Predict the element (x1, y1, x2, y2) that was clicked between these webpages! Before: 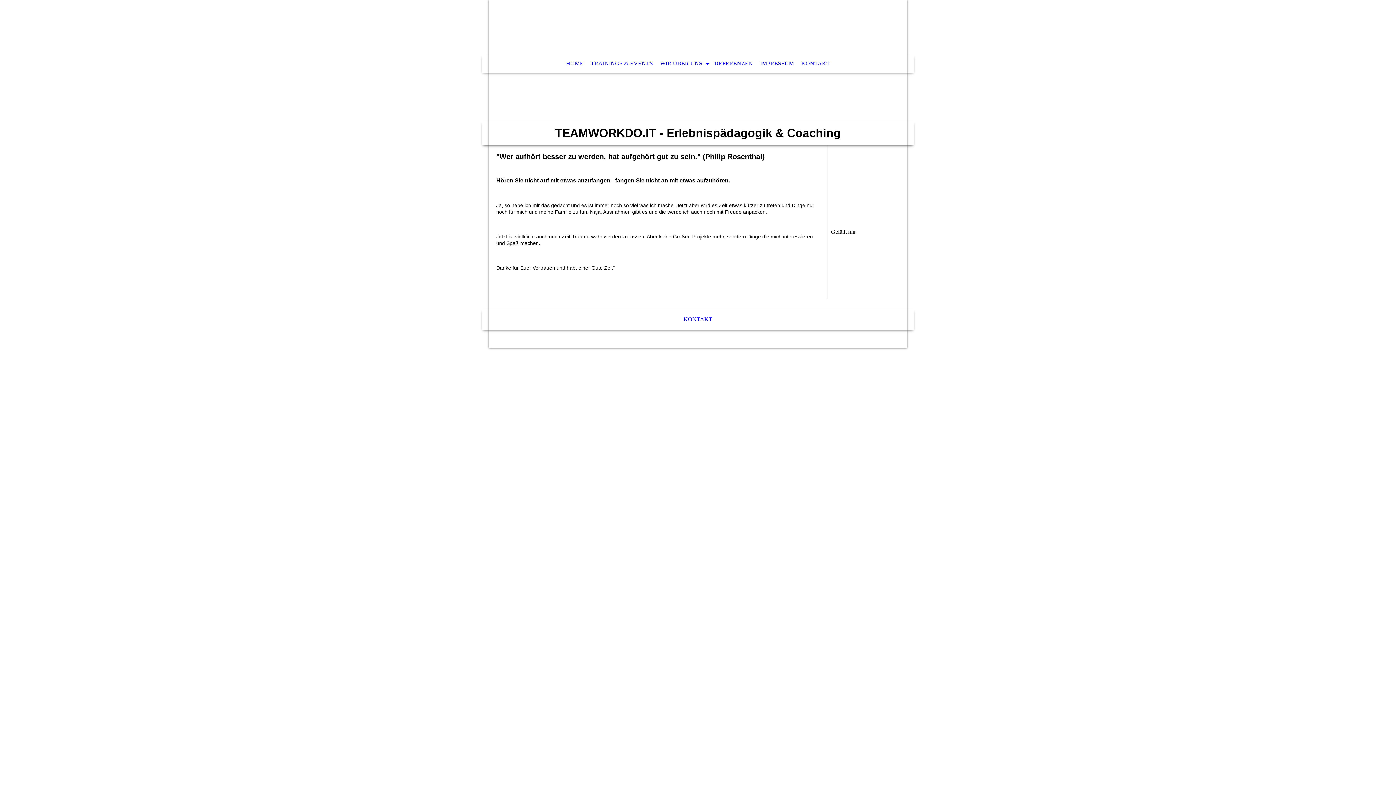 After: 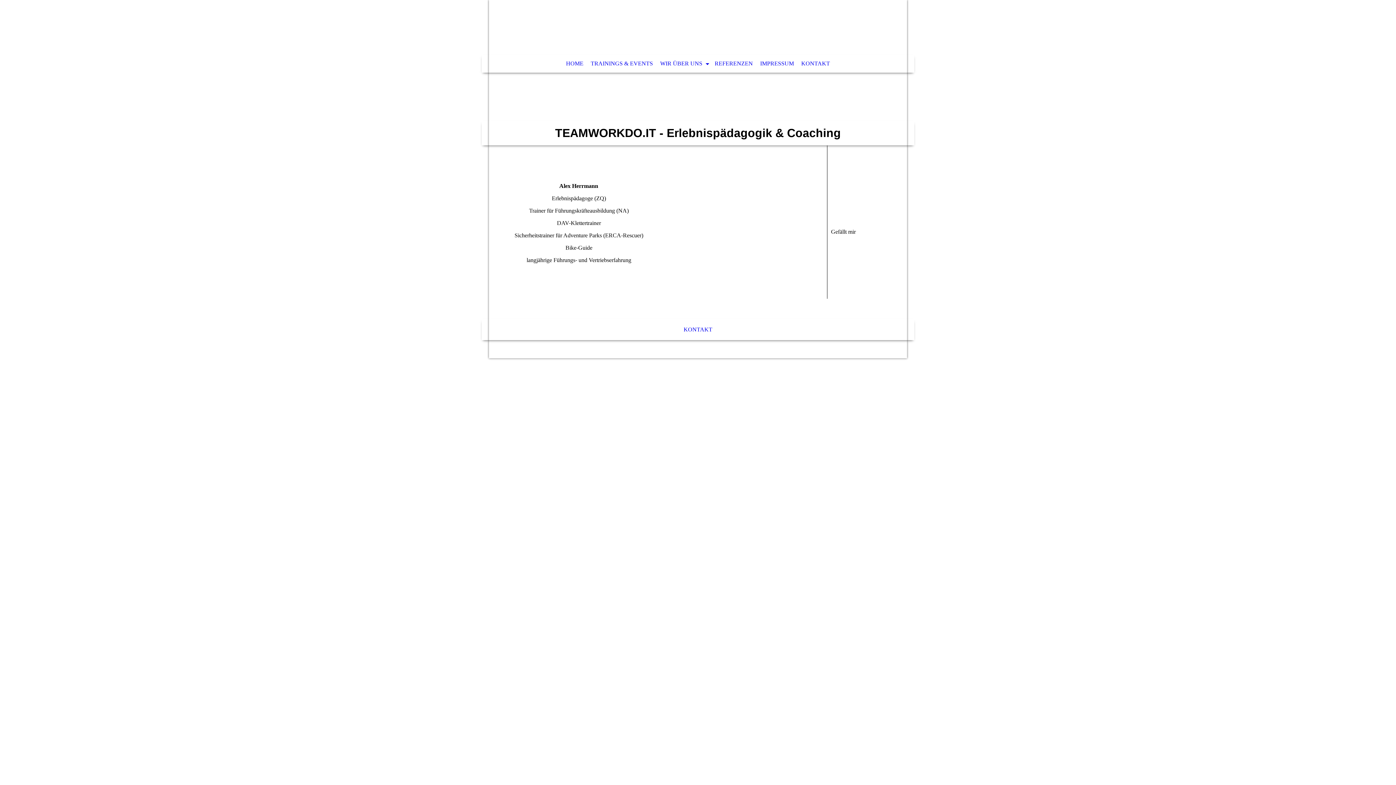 Action: bbox: (656, 54, 711, 72) label: WIR ÜBER UNS 